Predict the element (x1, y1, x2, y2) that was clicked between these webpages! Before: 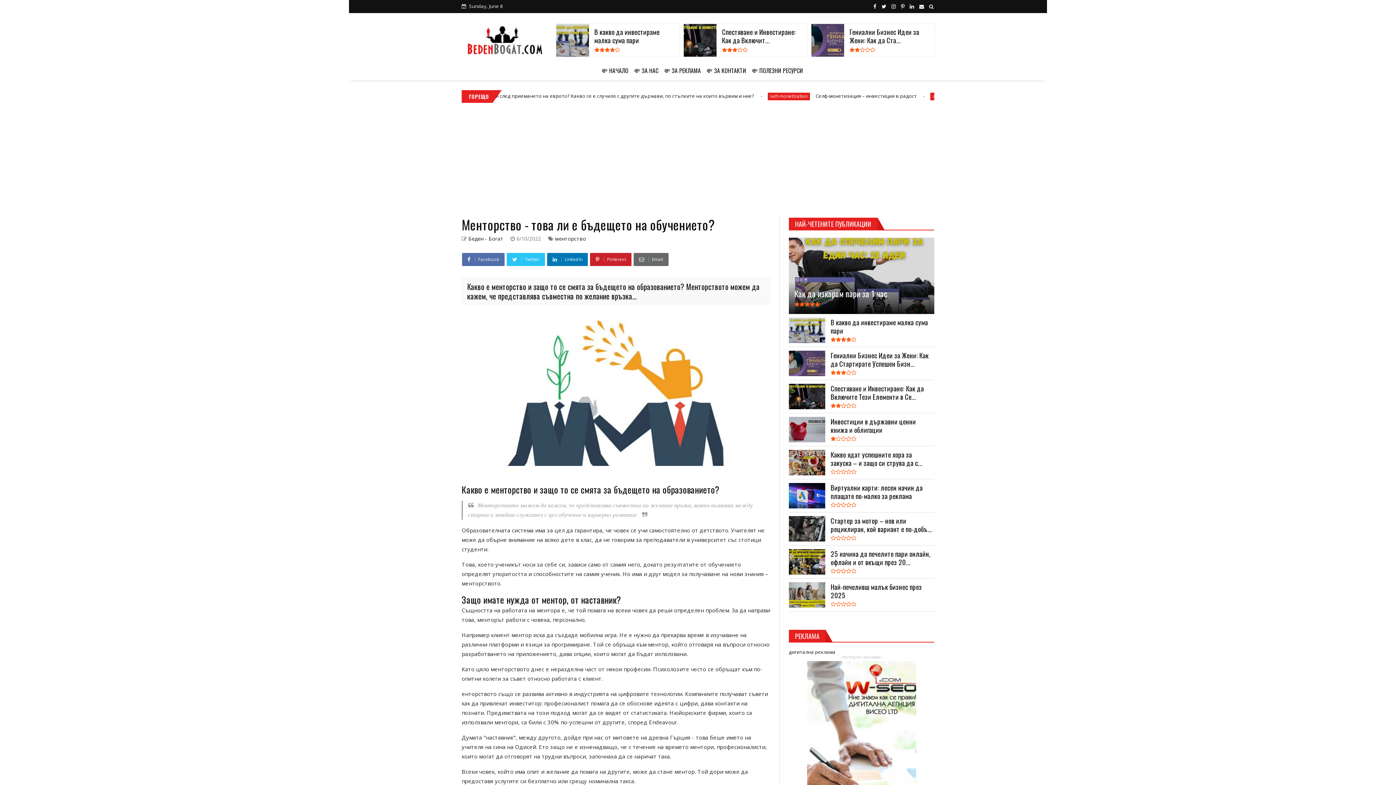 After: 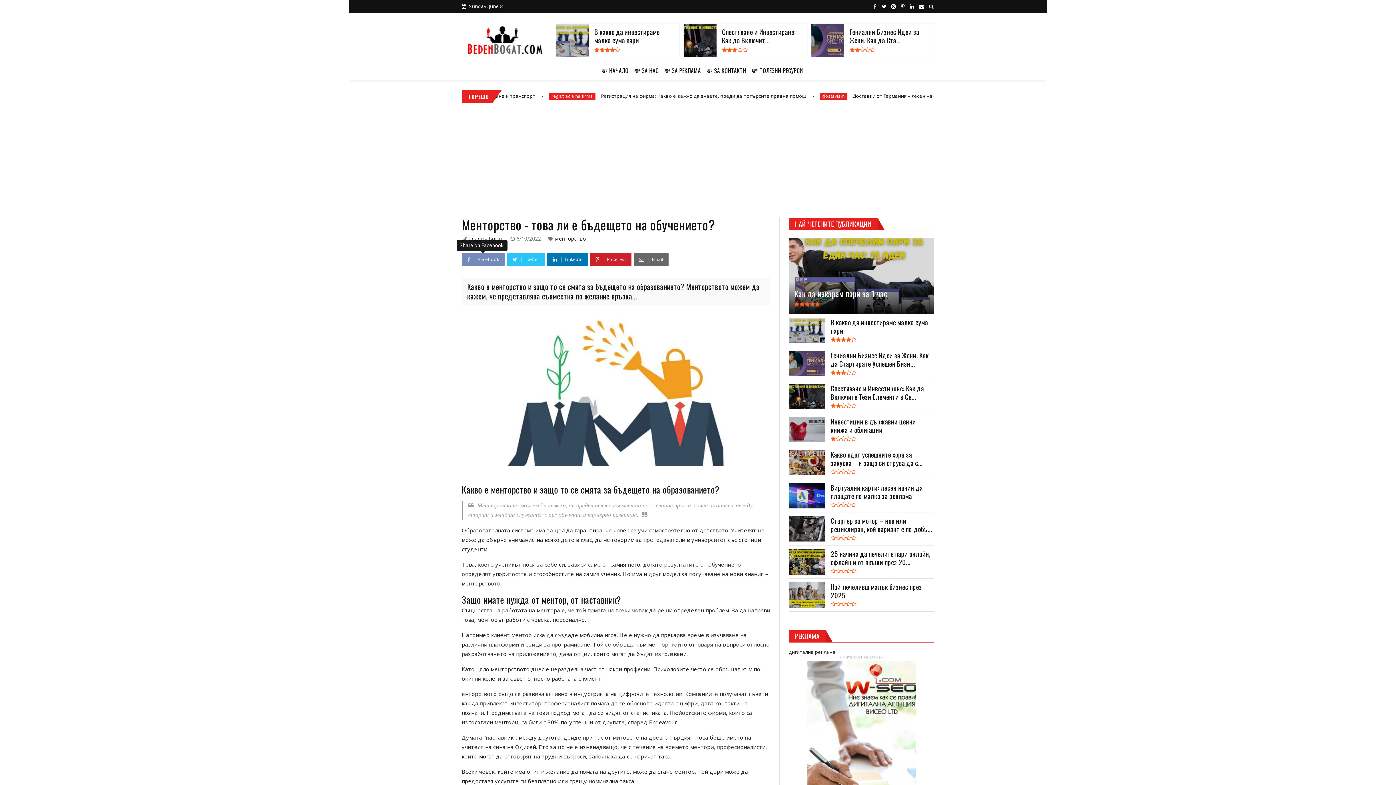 Action: label:  Facebook bbox: (462, 253, 504, 266)